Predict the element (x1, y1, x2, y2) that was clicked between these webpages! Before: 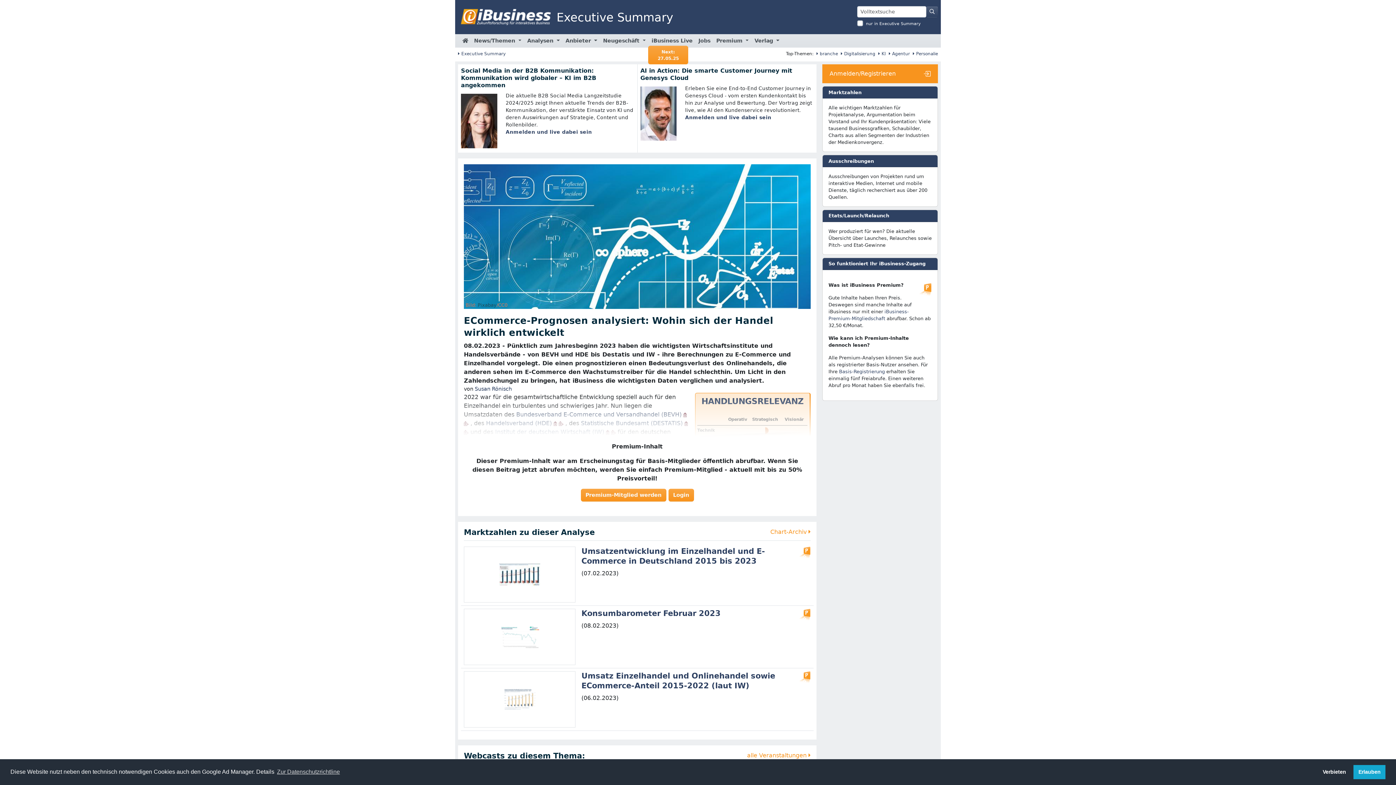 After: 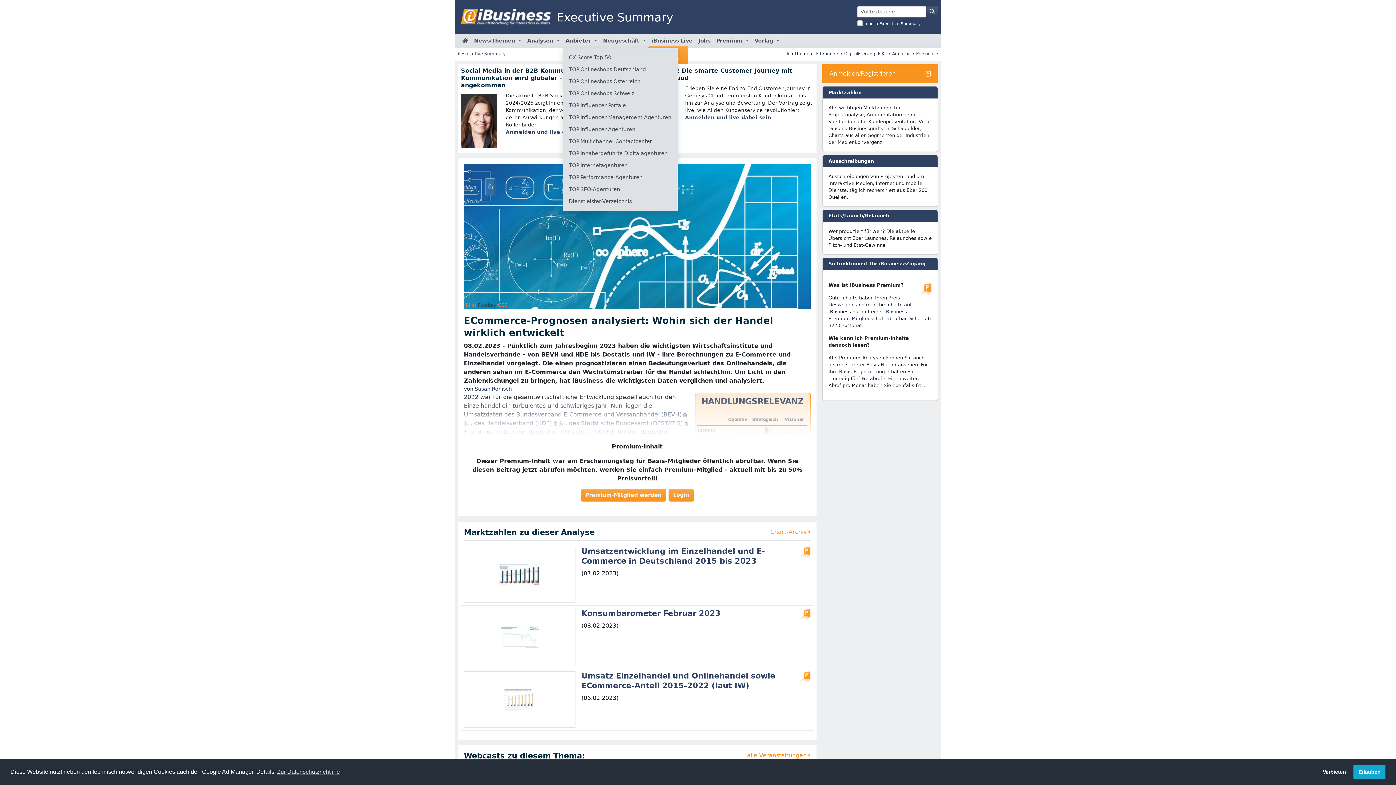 Action: bbox: (562, 34, 600, 47) label: Anbieter 